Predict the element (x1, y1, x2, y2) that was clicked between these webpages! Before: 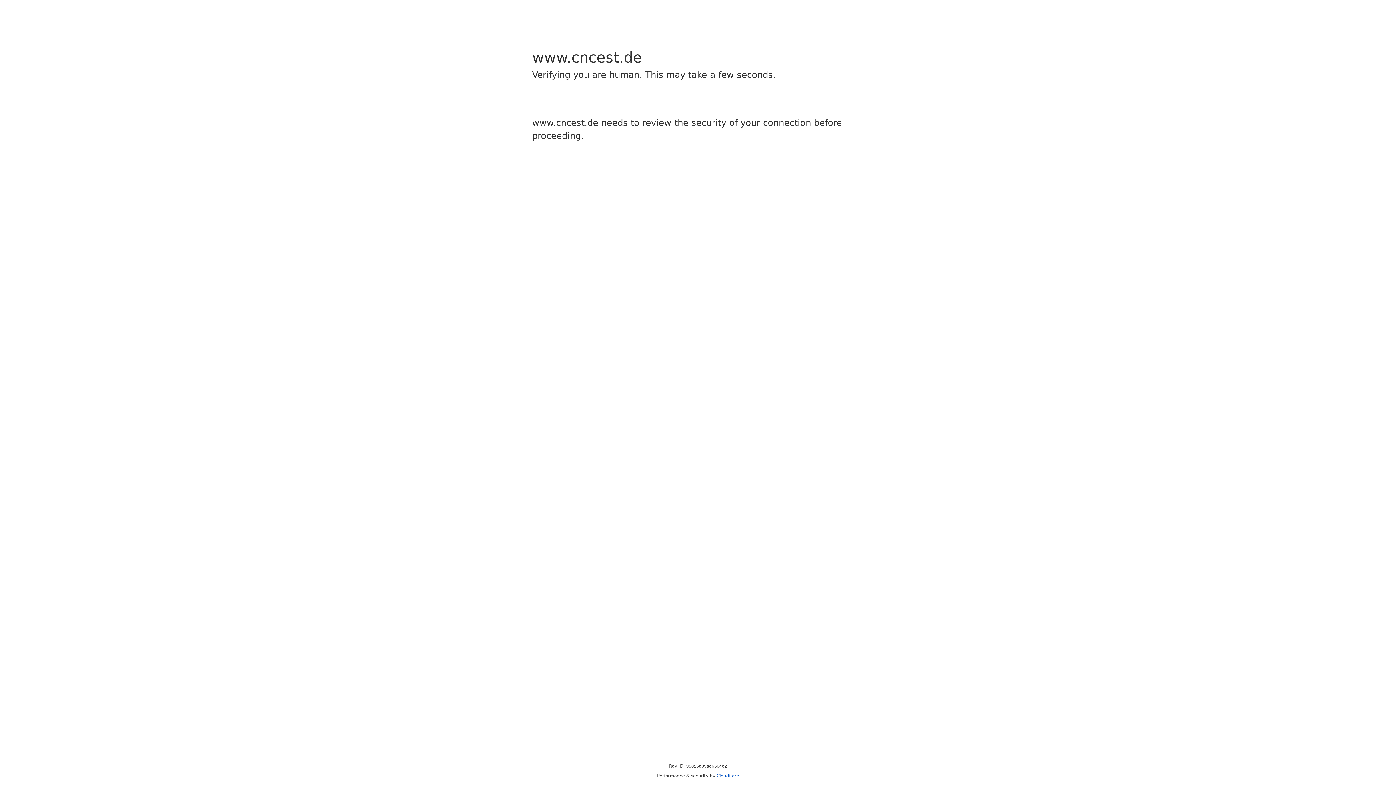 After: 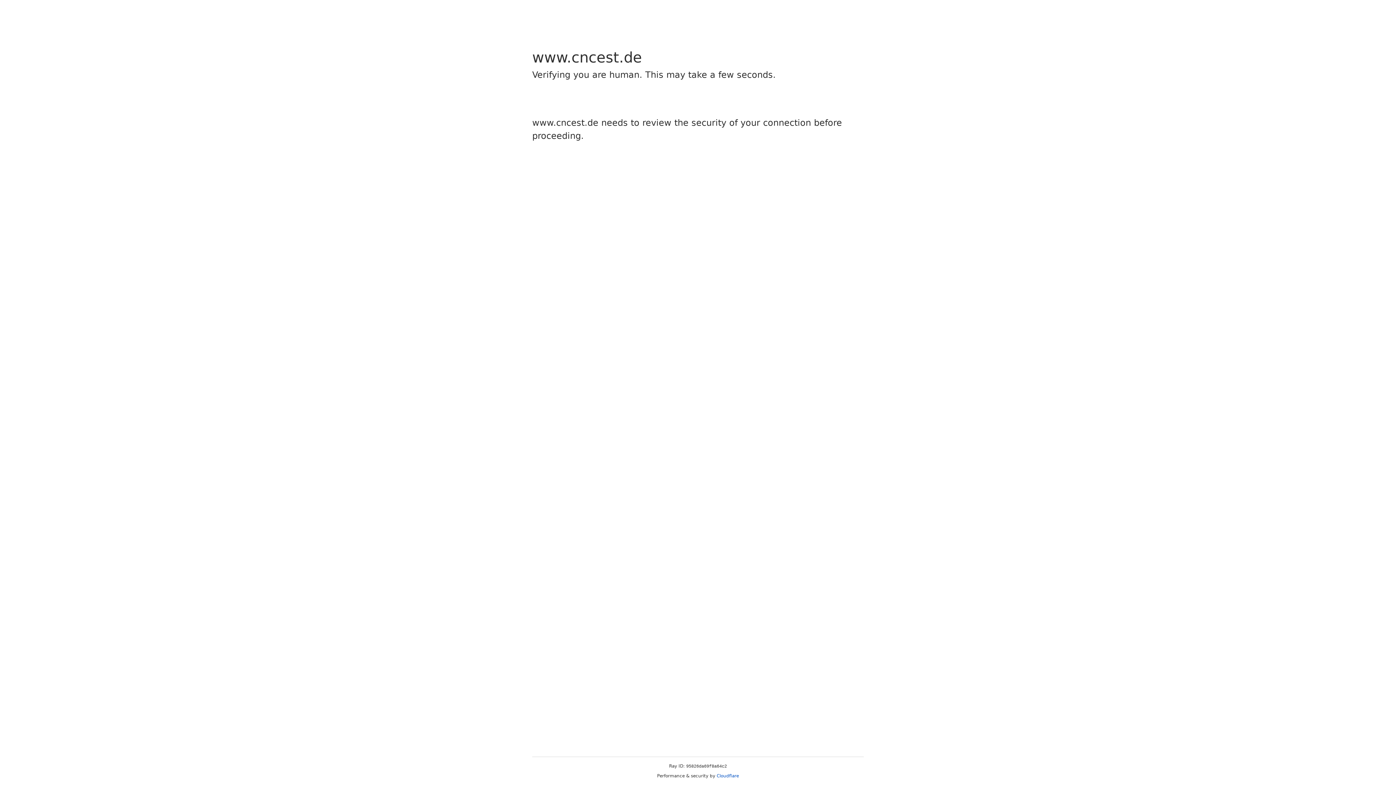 Action: label: Cloudflare bbox: (716, 773, 739, 778)